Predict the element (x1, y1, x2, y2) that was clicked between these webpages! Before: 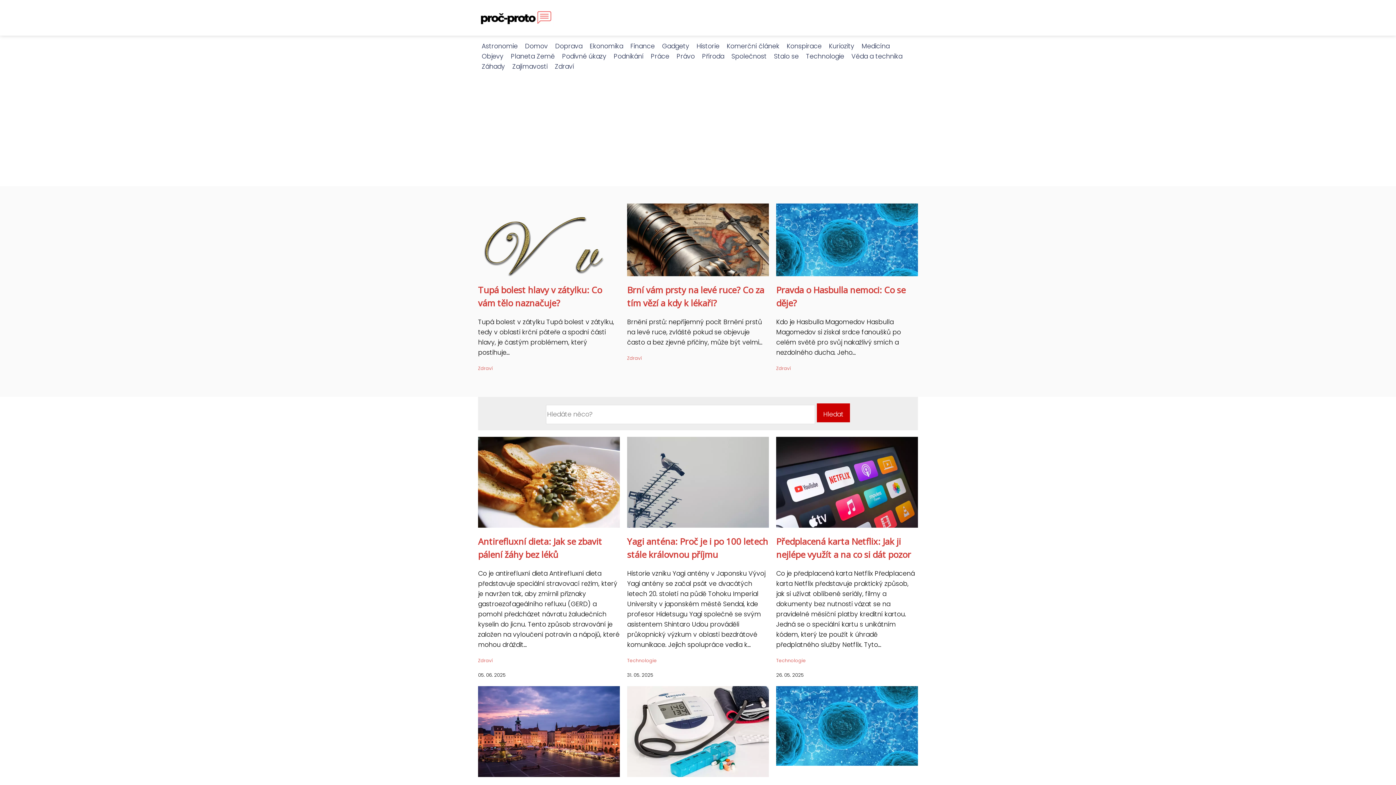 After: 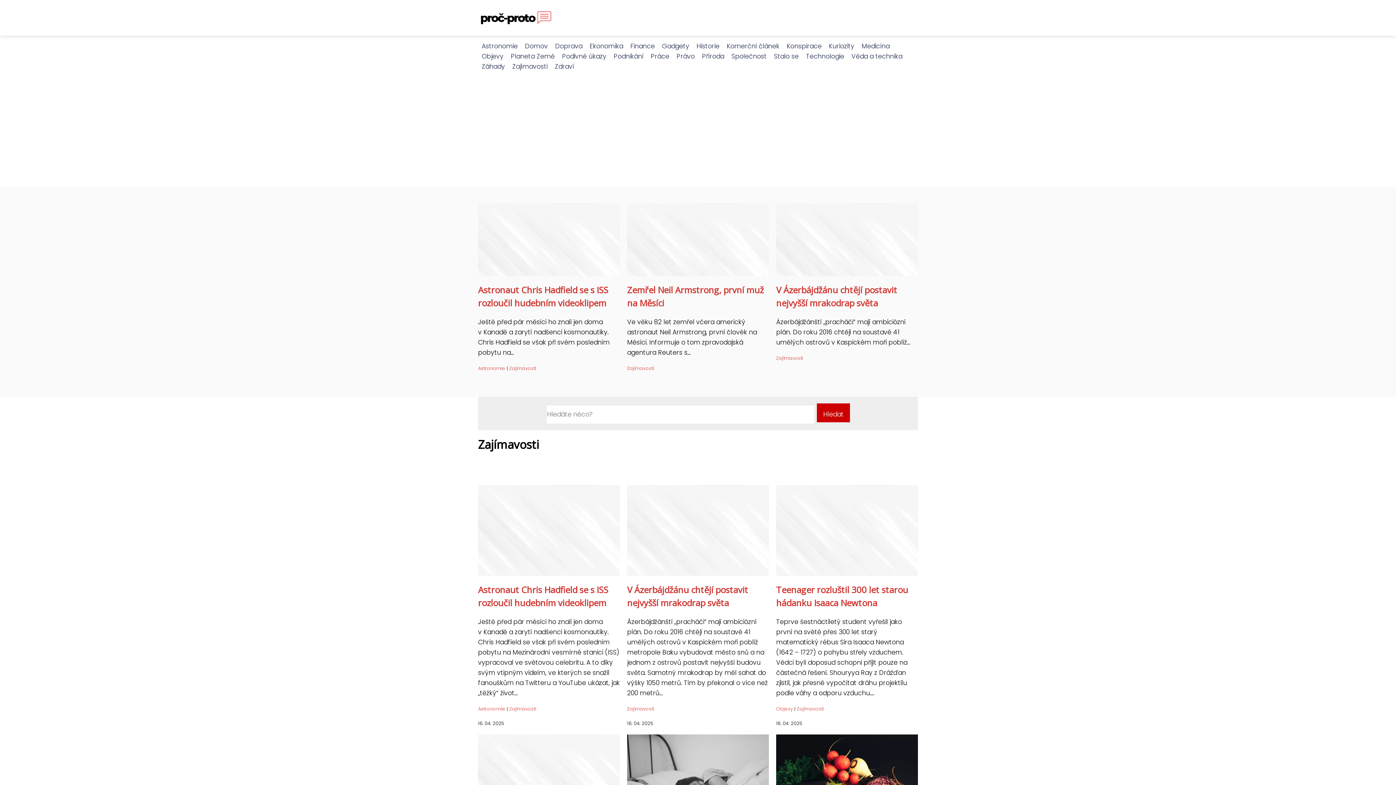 Action: bbox: (508, 62, 551, 70) label: Zajímavosti